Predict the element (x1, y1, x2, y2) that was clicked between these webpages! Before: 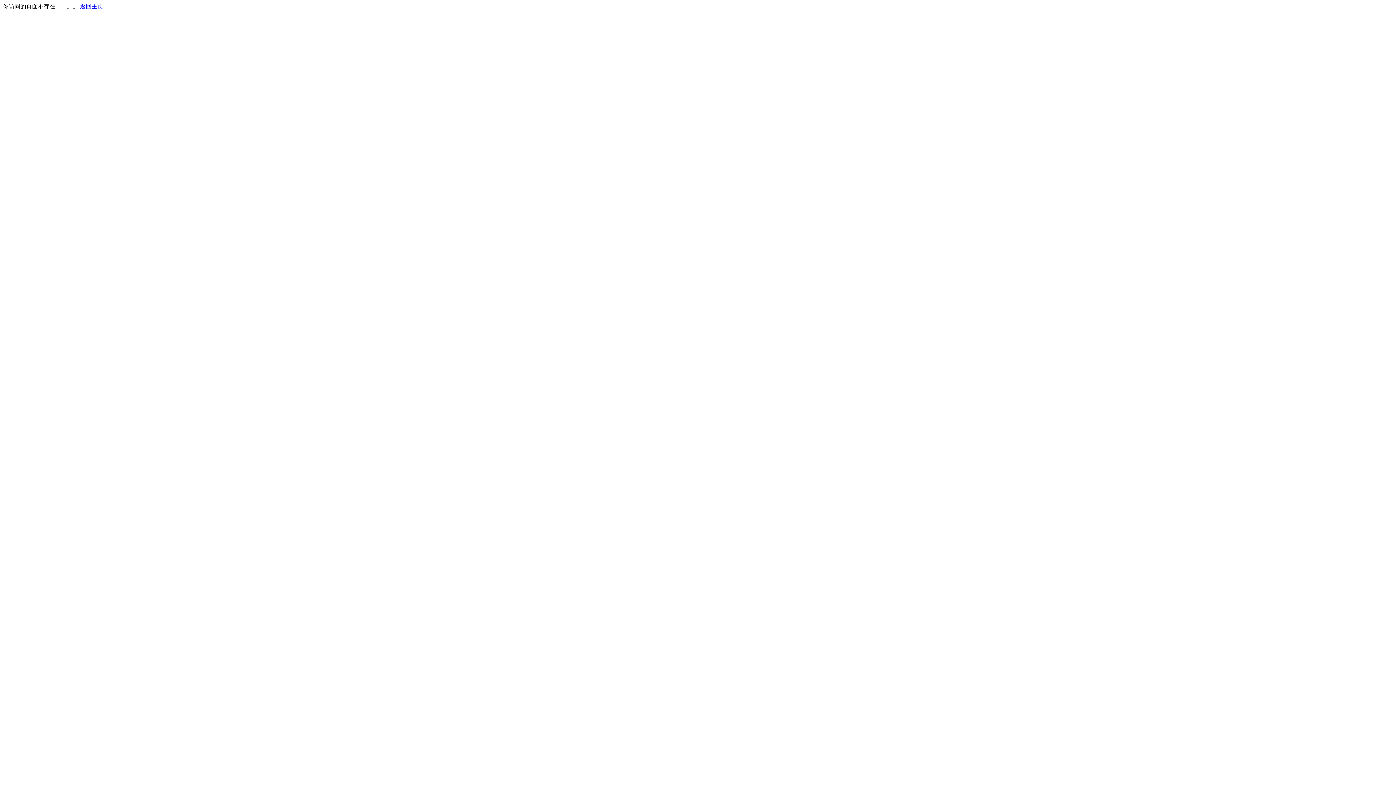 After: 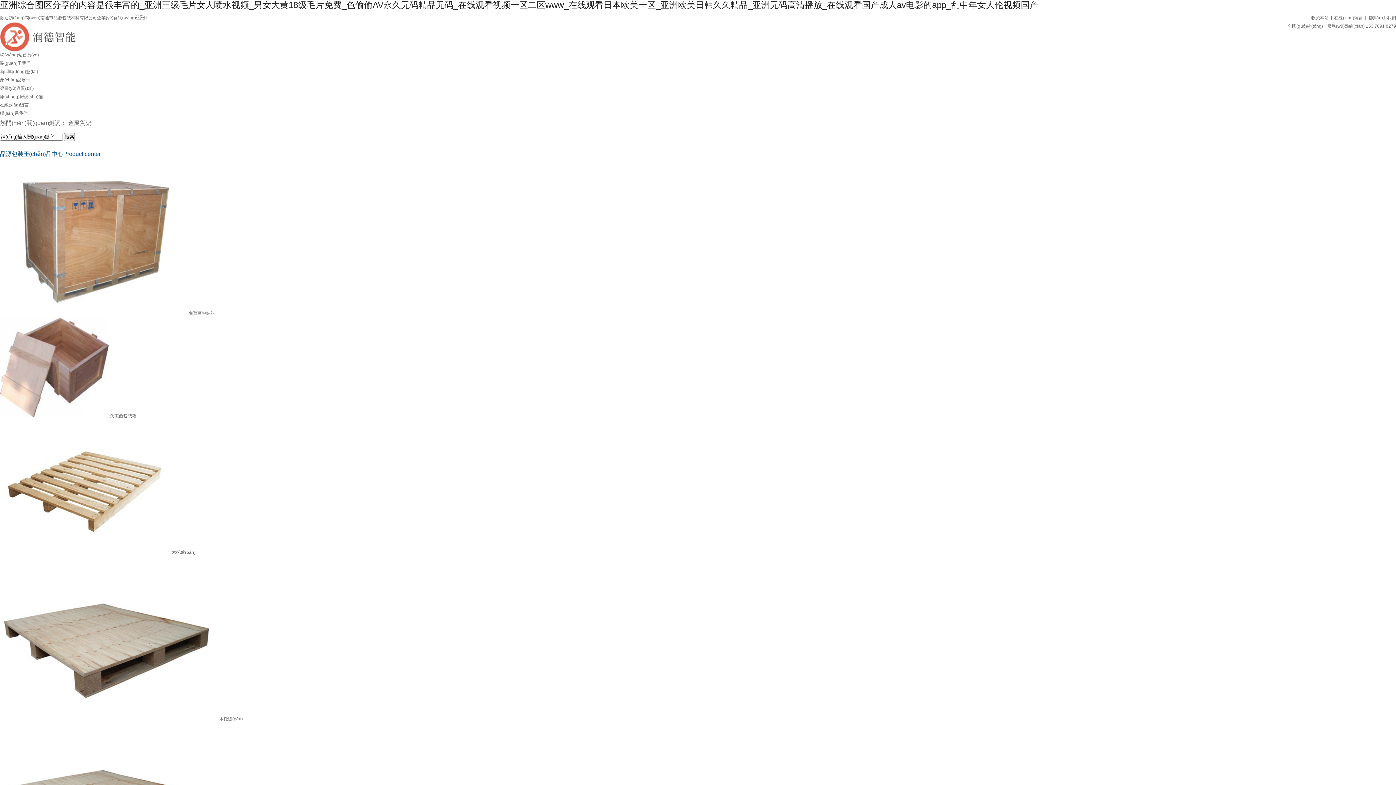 Action: bbox: (80, 3, 103, 9) label: 返回主页